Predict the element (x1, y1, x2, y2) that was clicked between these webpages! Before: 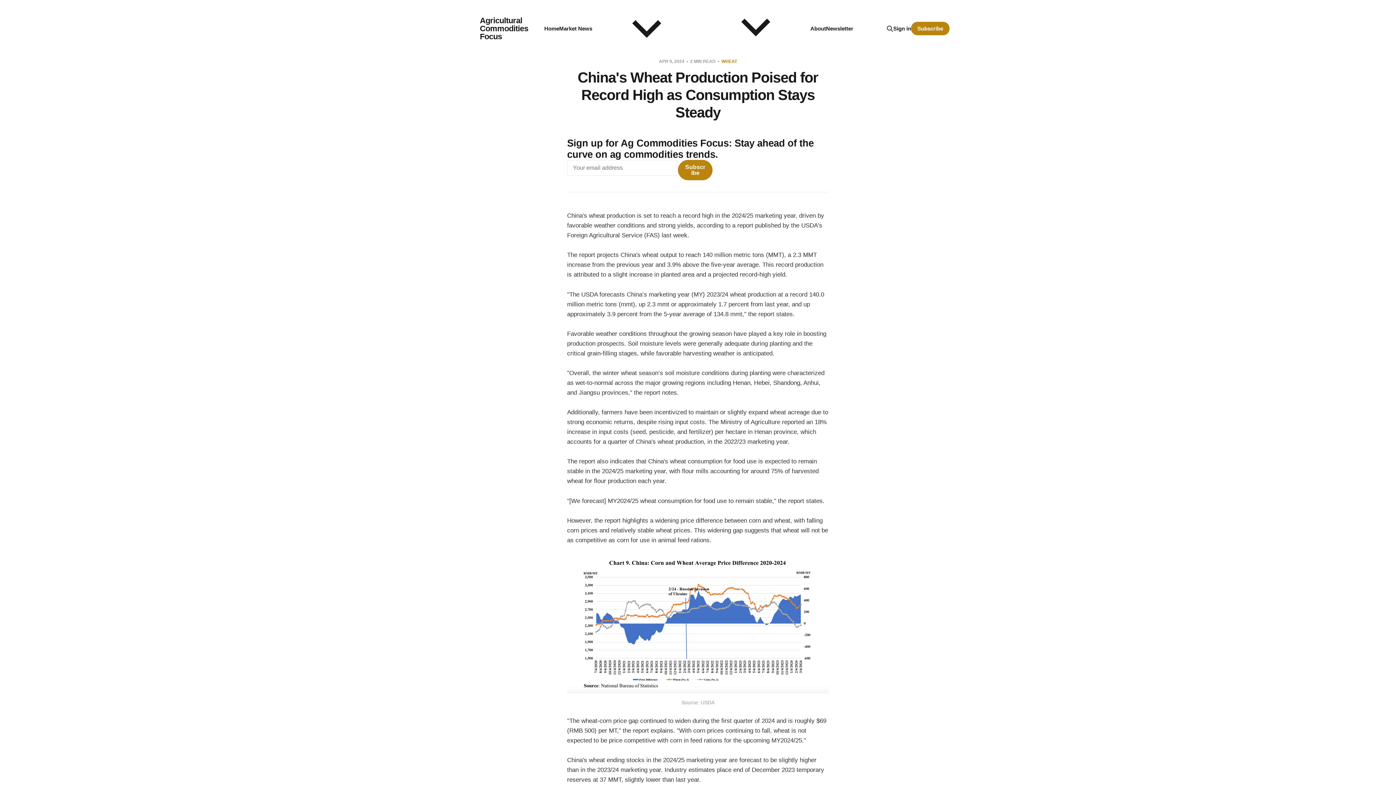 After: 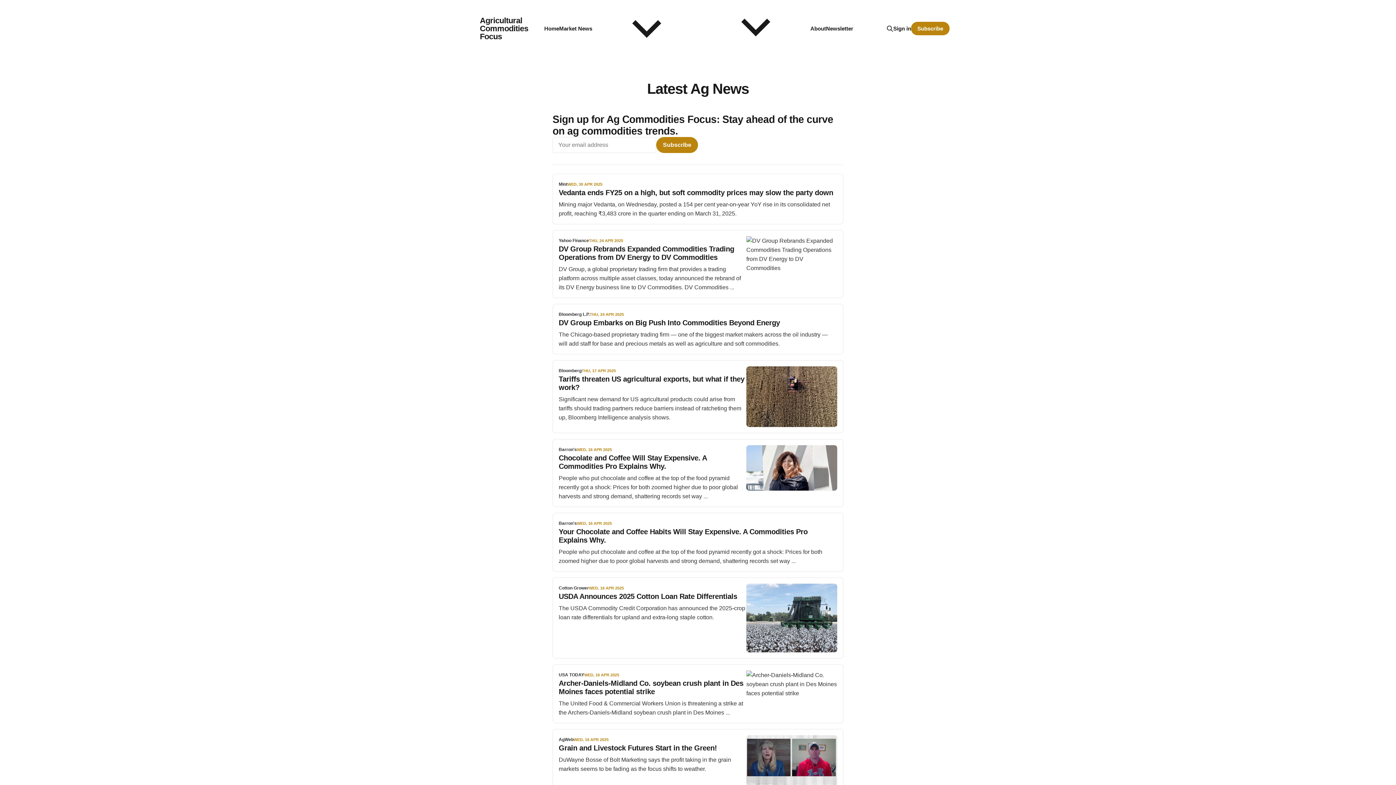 Action: label: Market News bbox: (559, 0, 810, 57)